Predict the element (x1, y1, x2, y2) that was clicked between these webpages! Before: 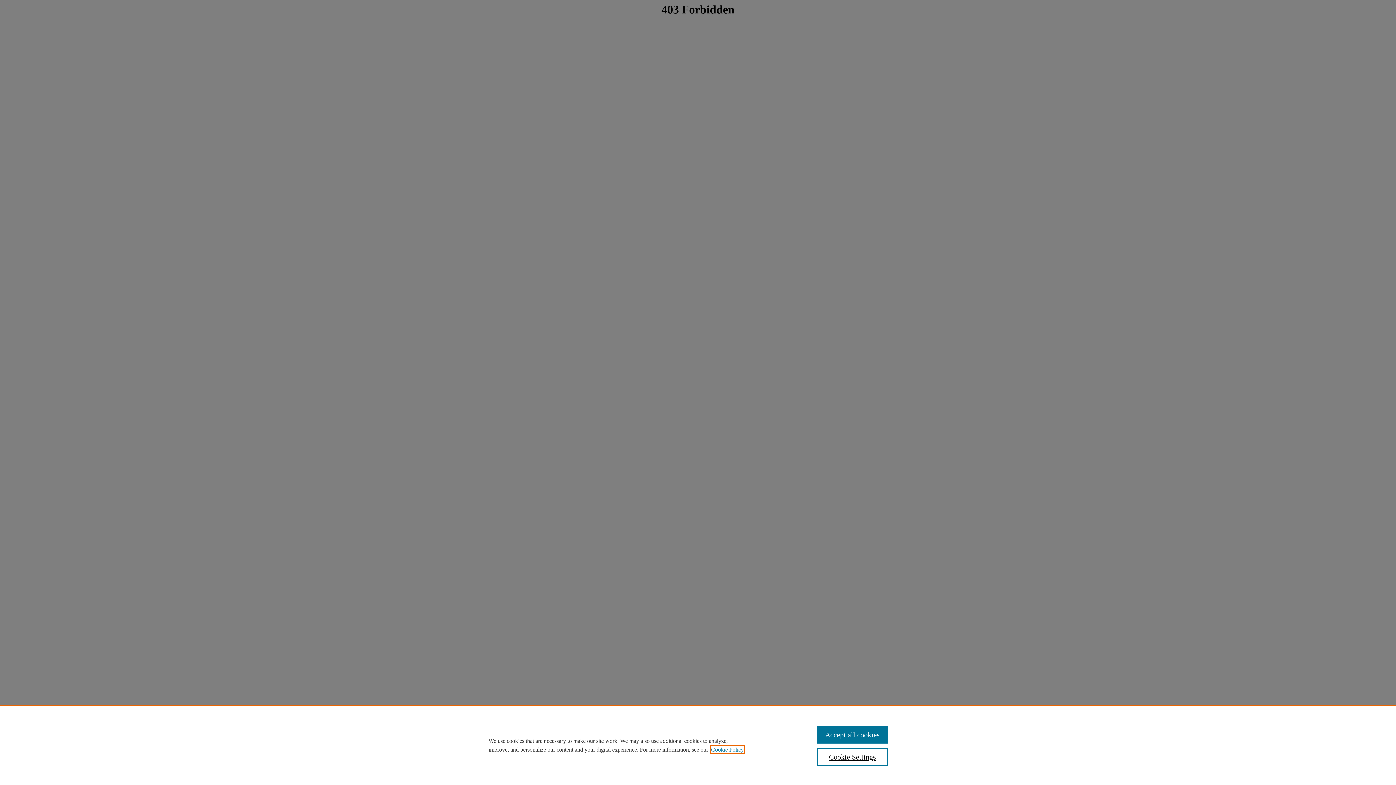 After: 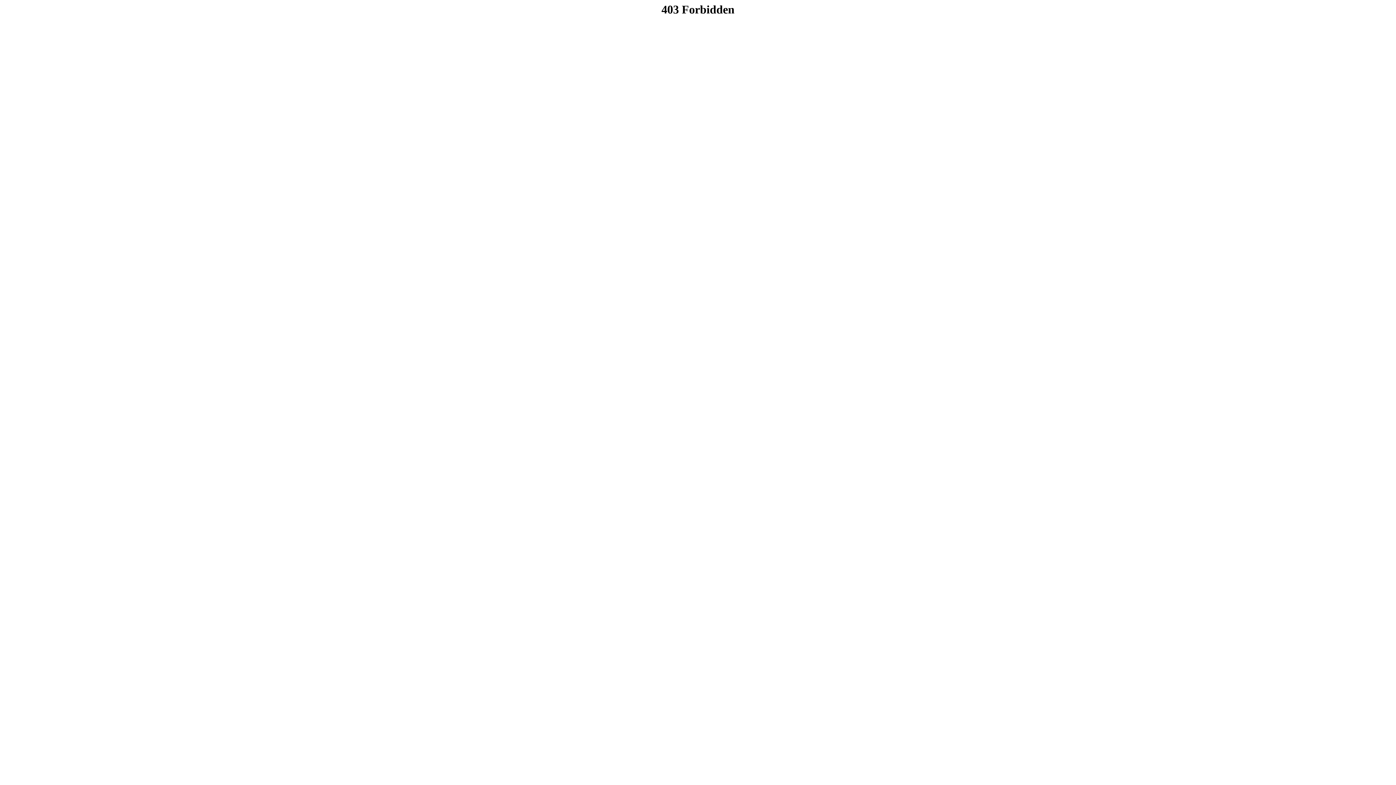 Action: label: Accept all cookies bbox: (817, 726, 887, 744)